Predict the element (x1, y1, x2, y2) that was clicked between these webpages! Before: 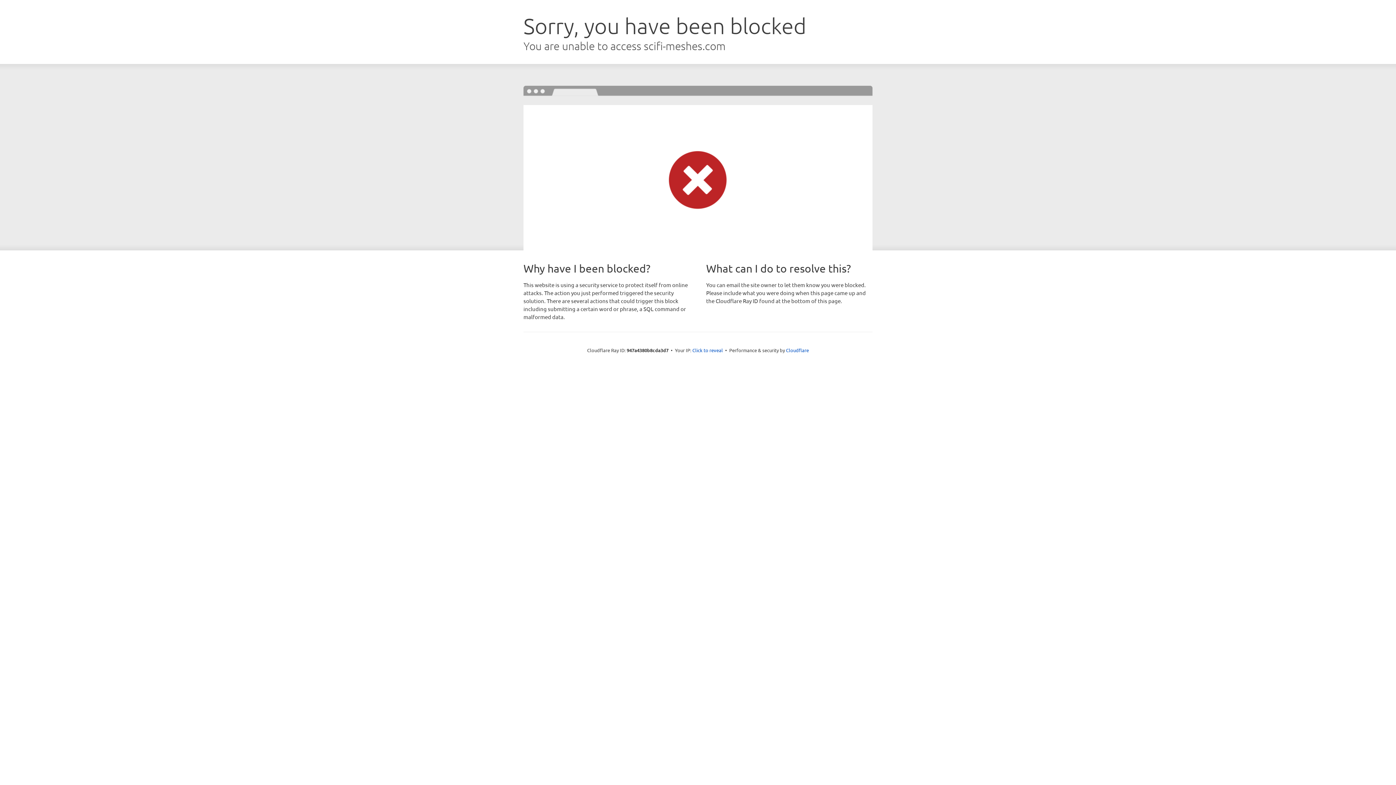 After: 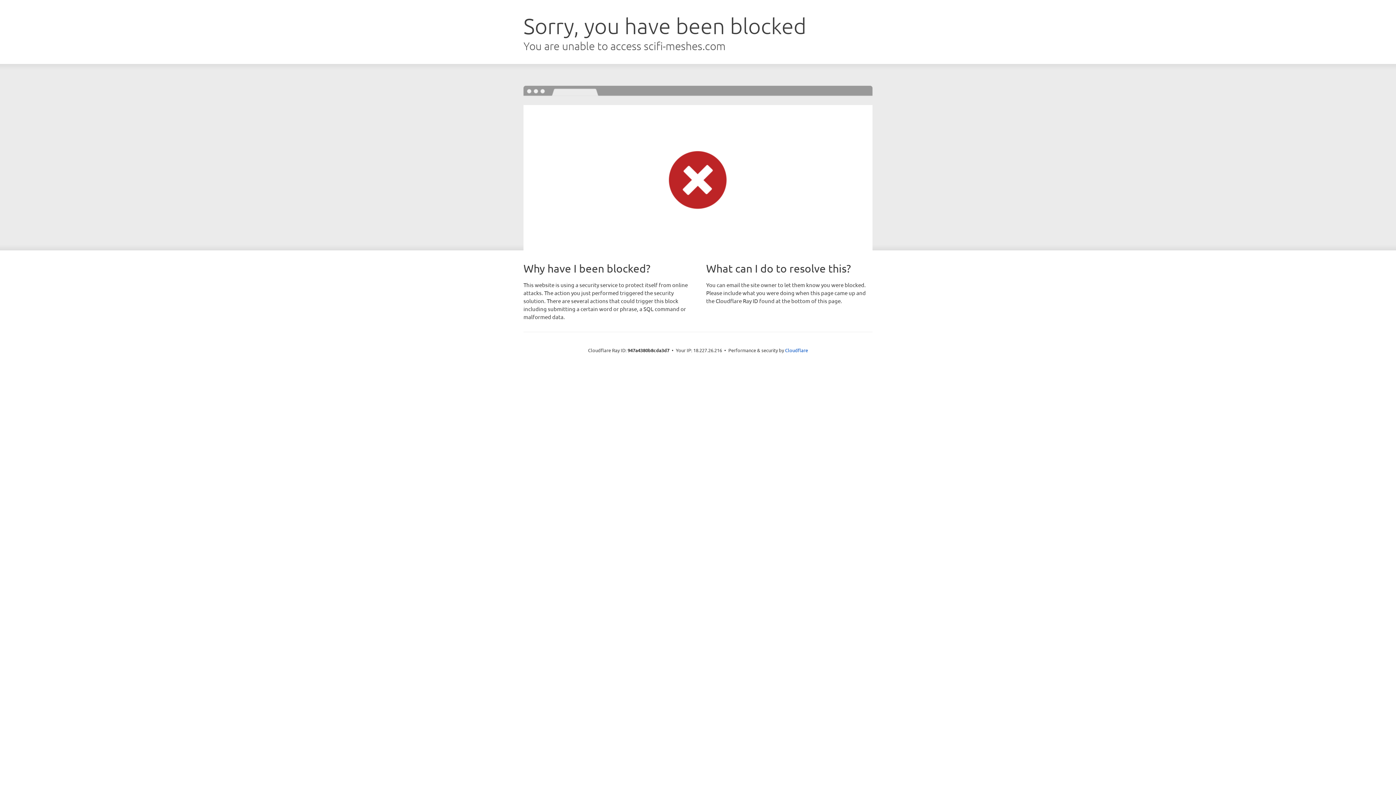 Action: bbox: (692, 346, 723, 353) label: Click to reveal